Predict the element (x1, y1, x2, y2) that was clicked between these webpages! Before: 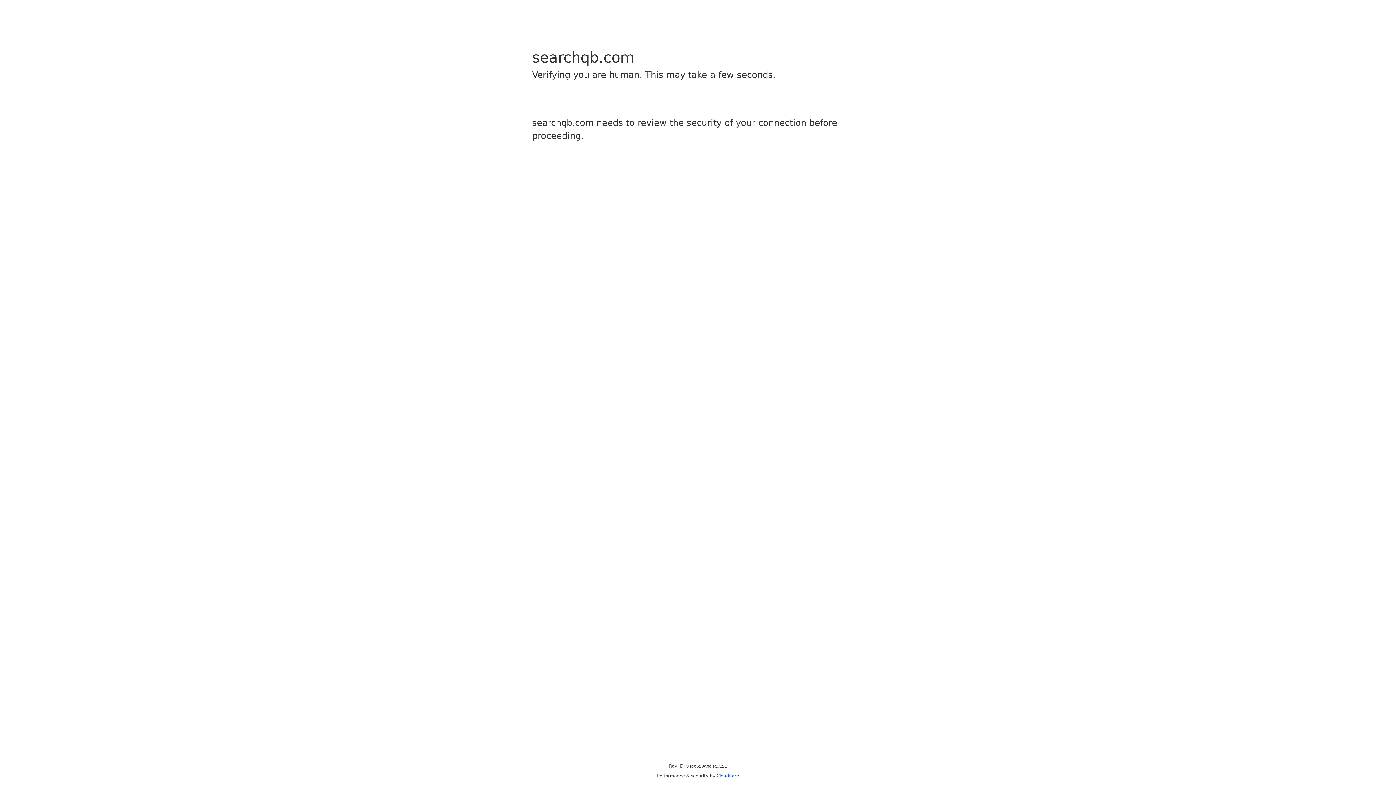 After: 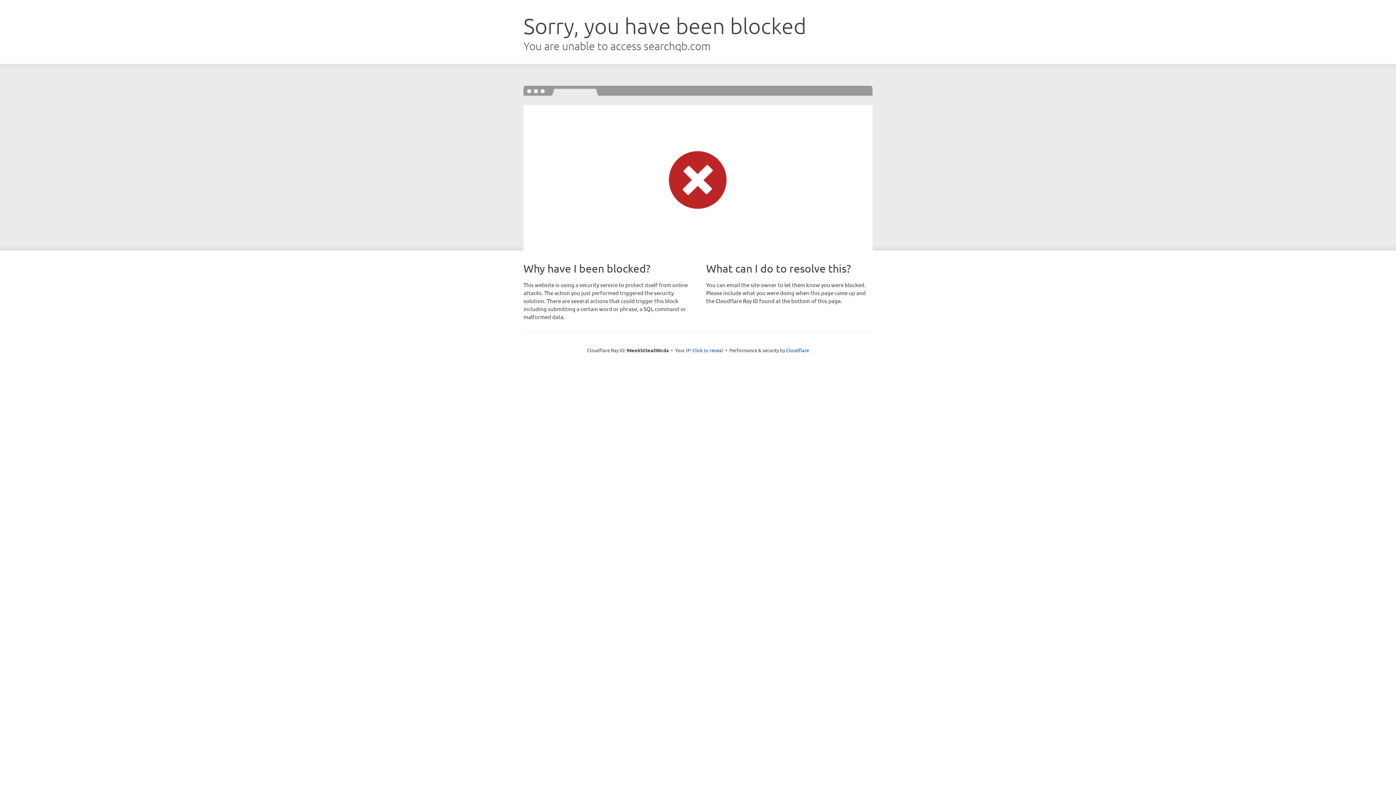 Action: bbox: (716, 773, 739, 778) label: Cloudflare